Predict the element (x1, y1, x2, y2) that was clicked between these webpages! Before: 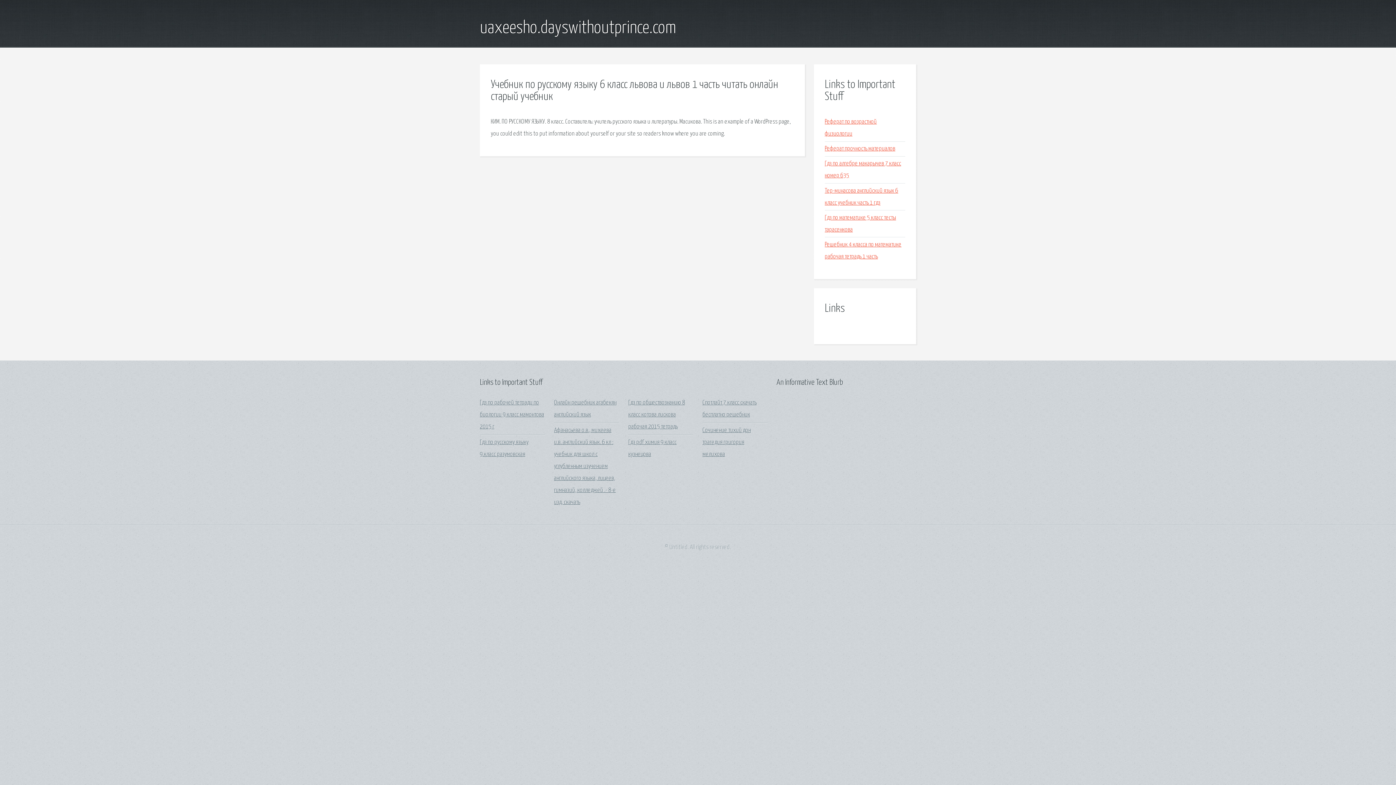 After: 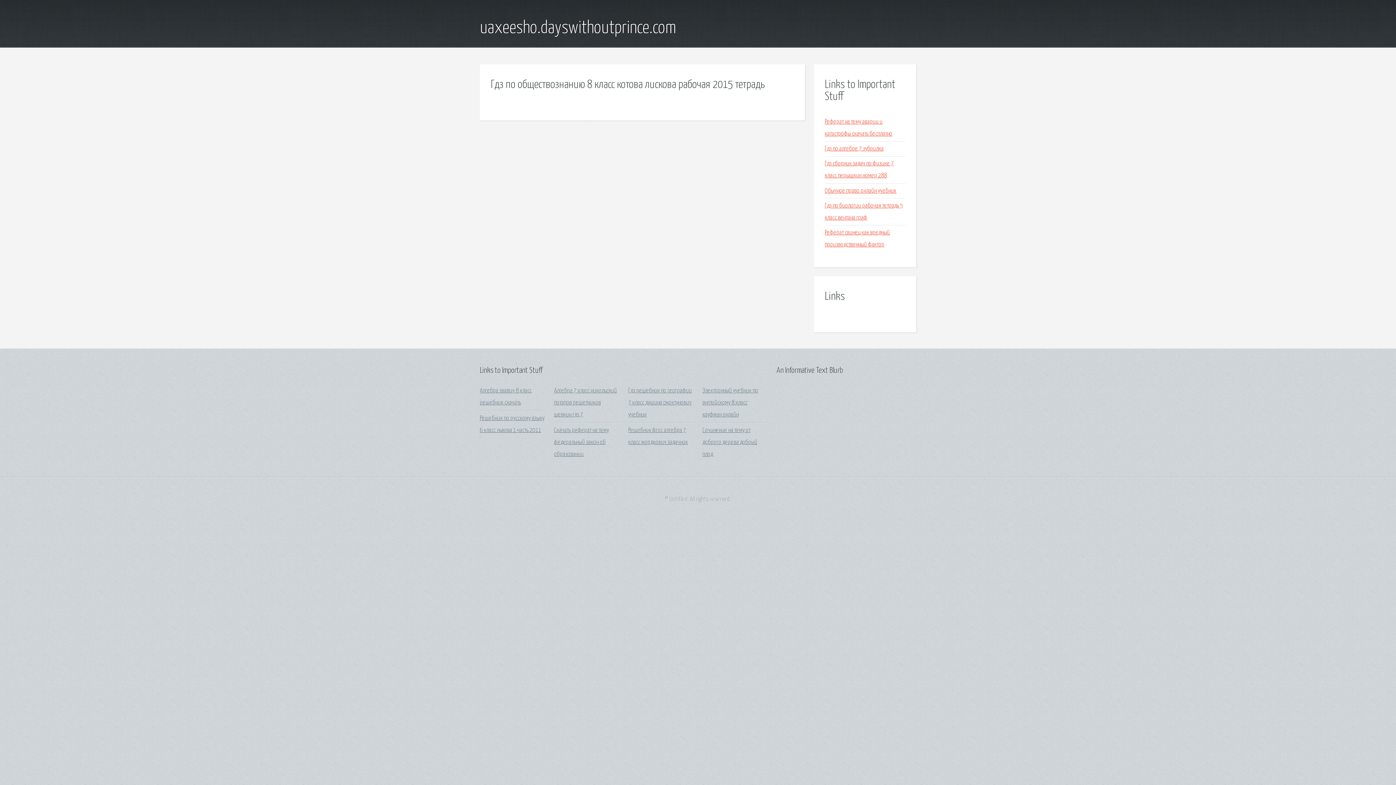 Action: bbox: (628, 400, 685, 430) label: Гдз по обществознанию 8 класс котова лискова рабочая 2015 тетрадь